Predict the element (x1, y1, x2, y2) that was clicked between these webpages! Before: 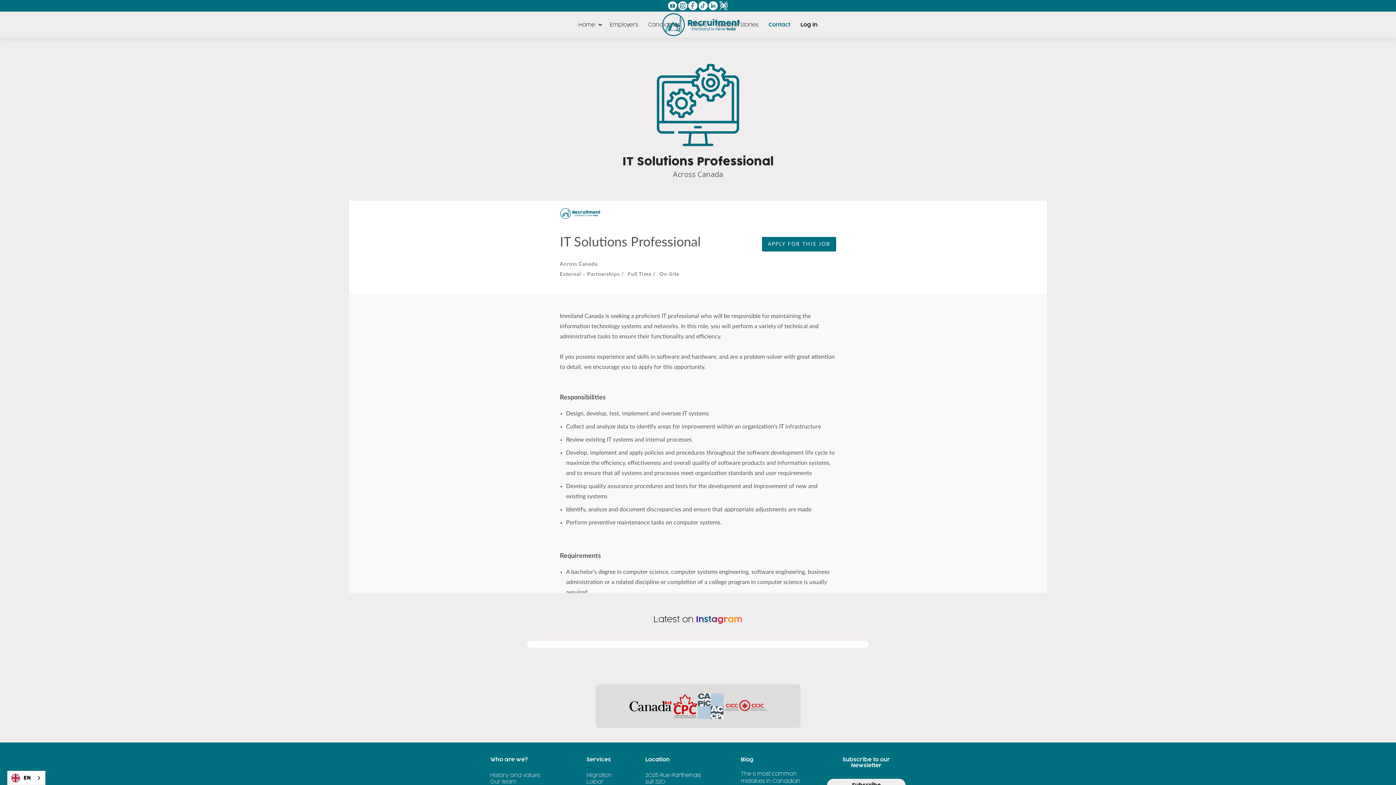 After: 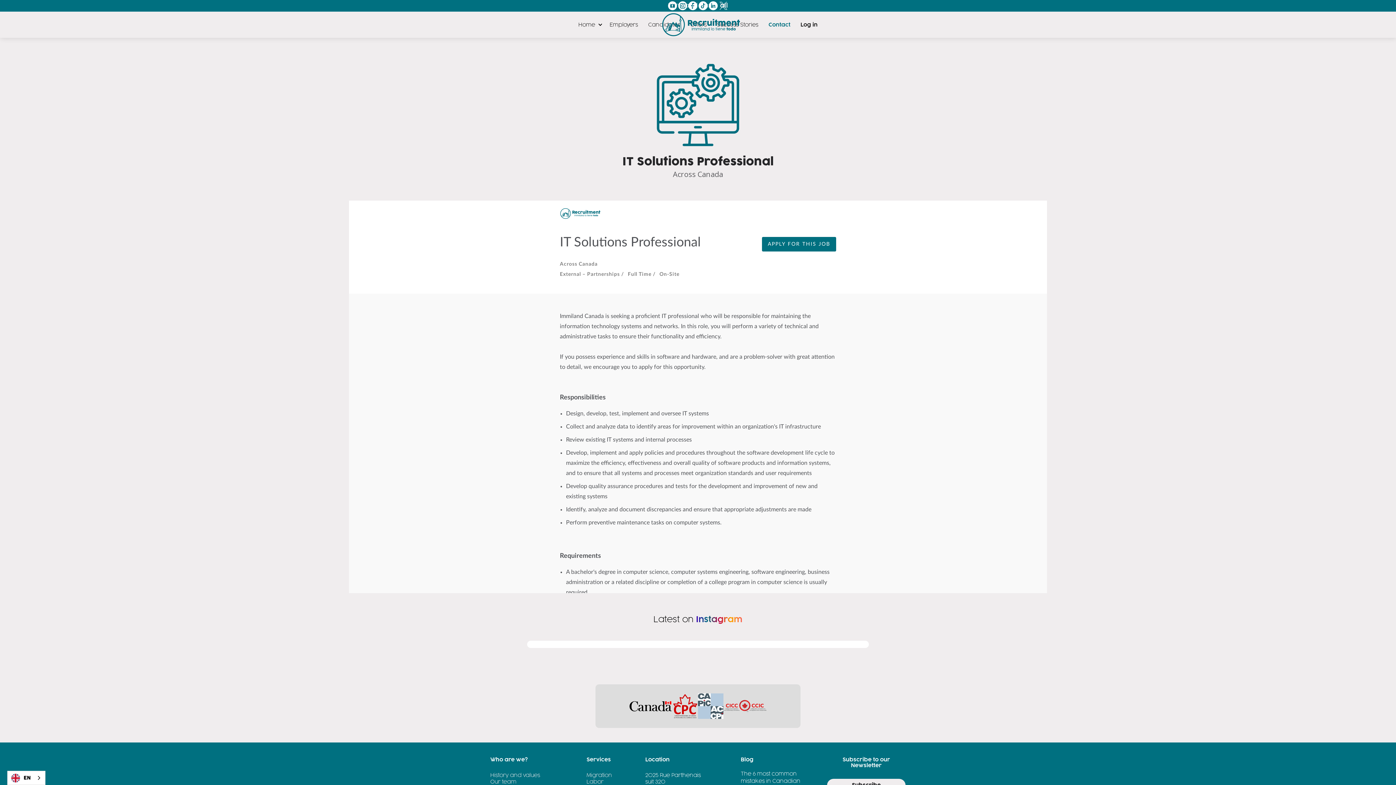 Action: bbox: (718, 0, 728, 10)